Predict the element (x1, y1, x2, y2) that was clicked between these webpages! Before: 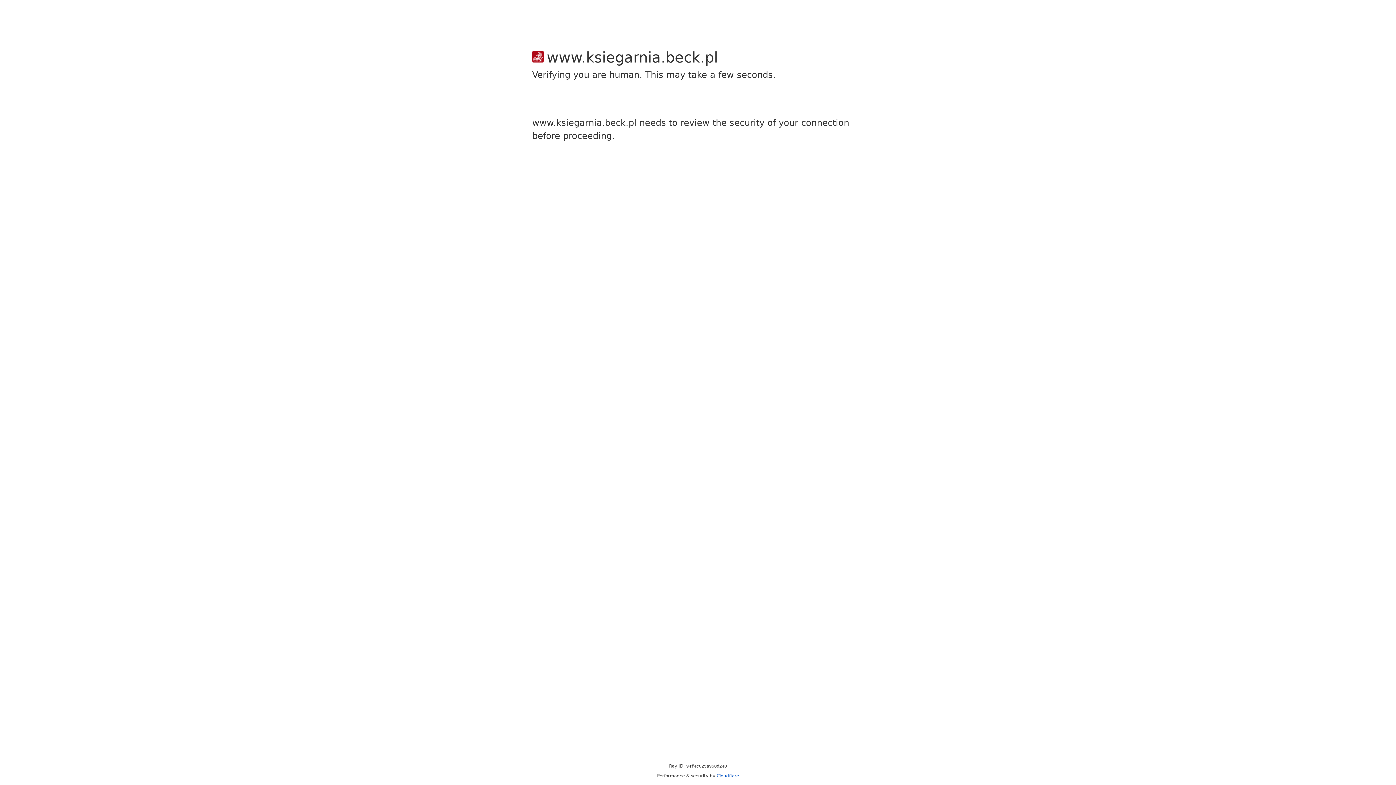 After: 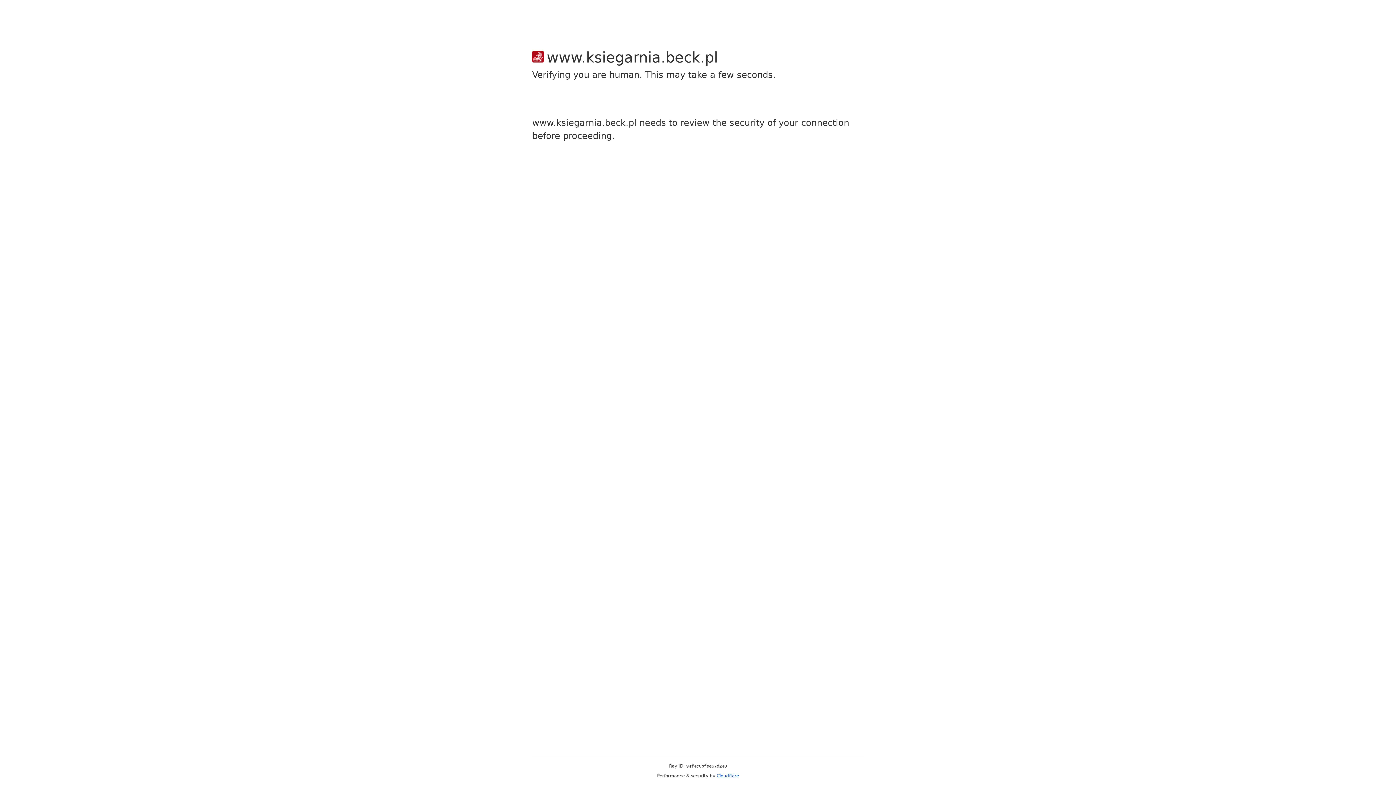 Action: label: Cloudflare bbox: (716, 773, 739, 778)